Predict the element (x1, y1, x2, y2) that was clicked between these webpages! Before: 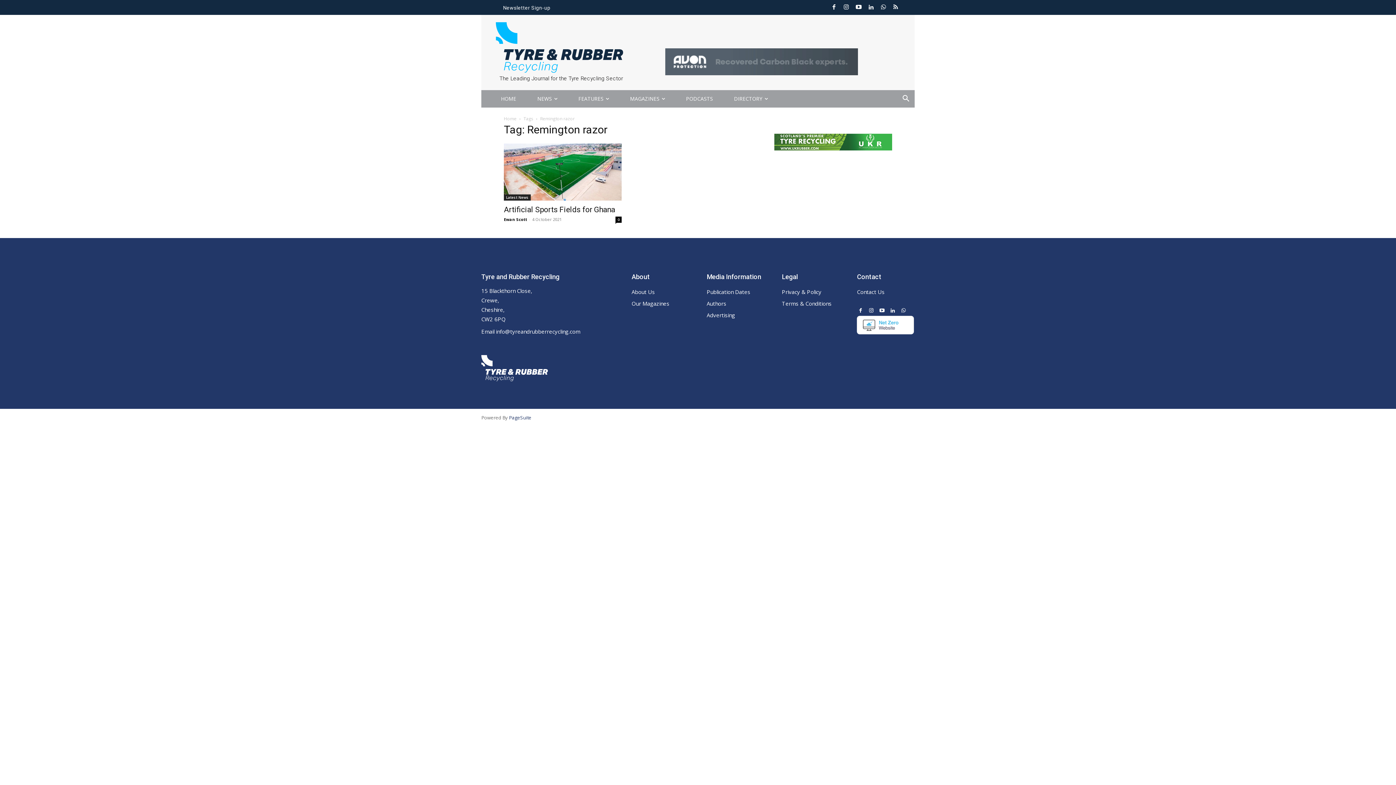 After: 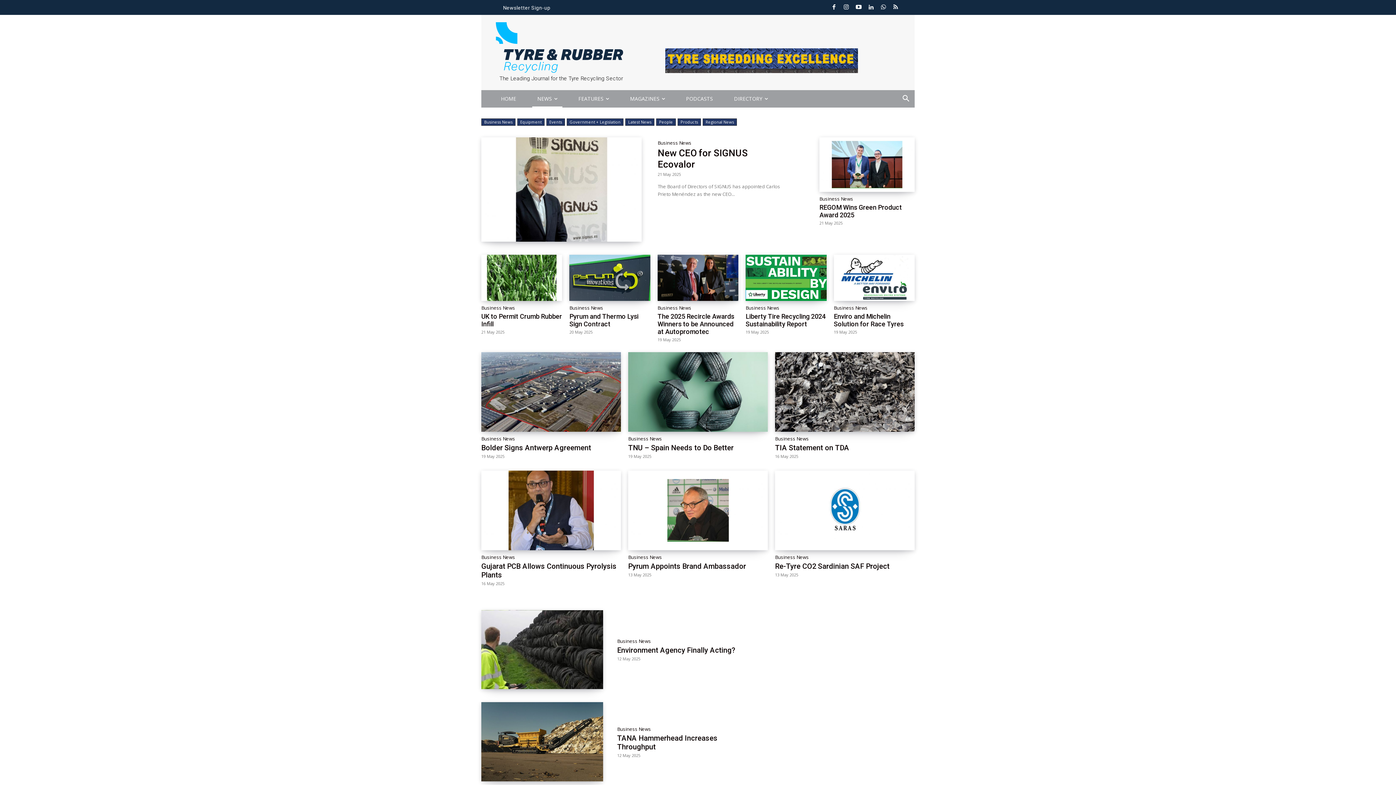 Action: bbox: (532, 90, 562, 107) label: NEWS